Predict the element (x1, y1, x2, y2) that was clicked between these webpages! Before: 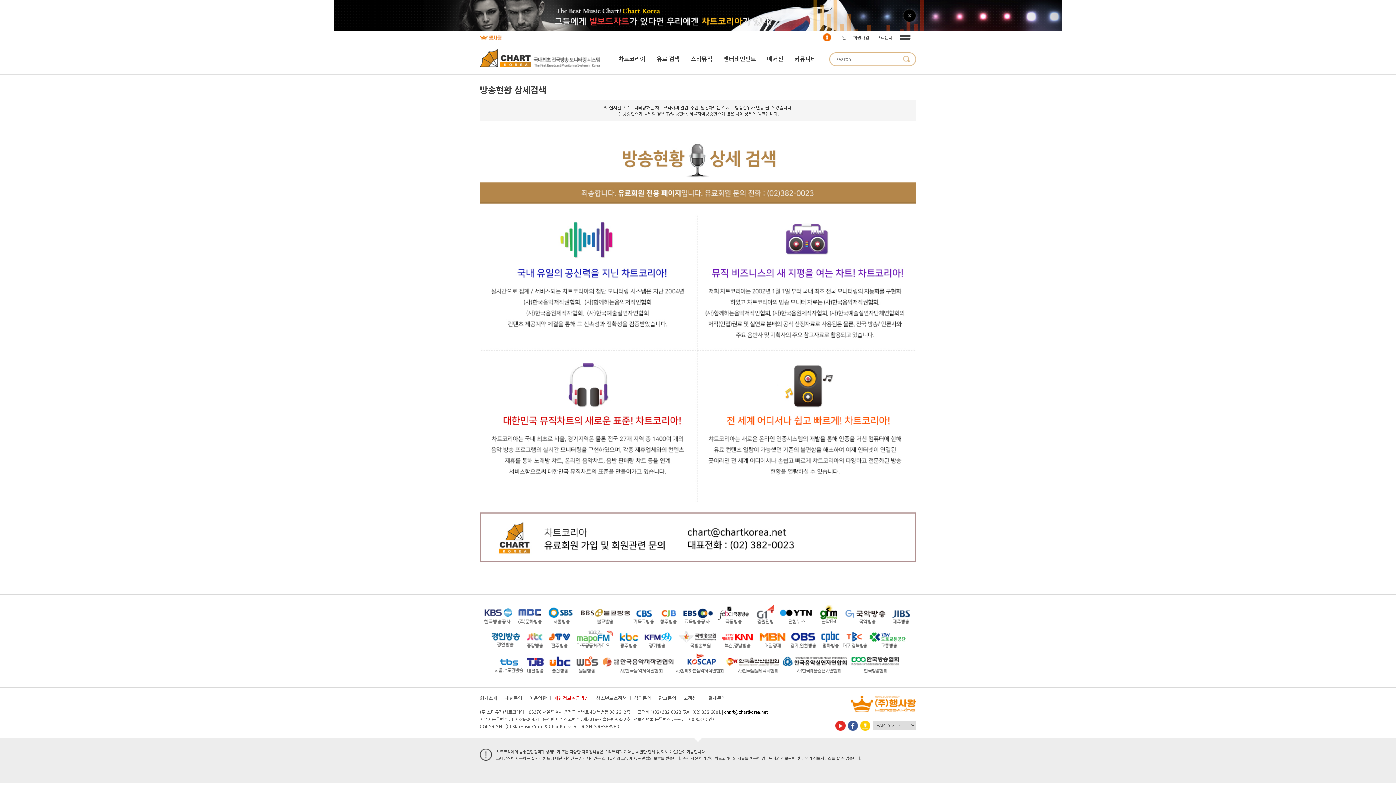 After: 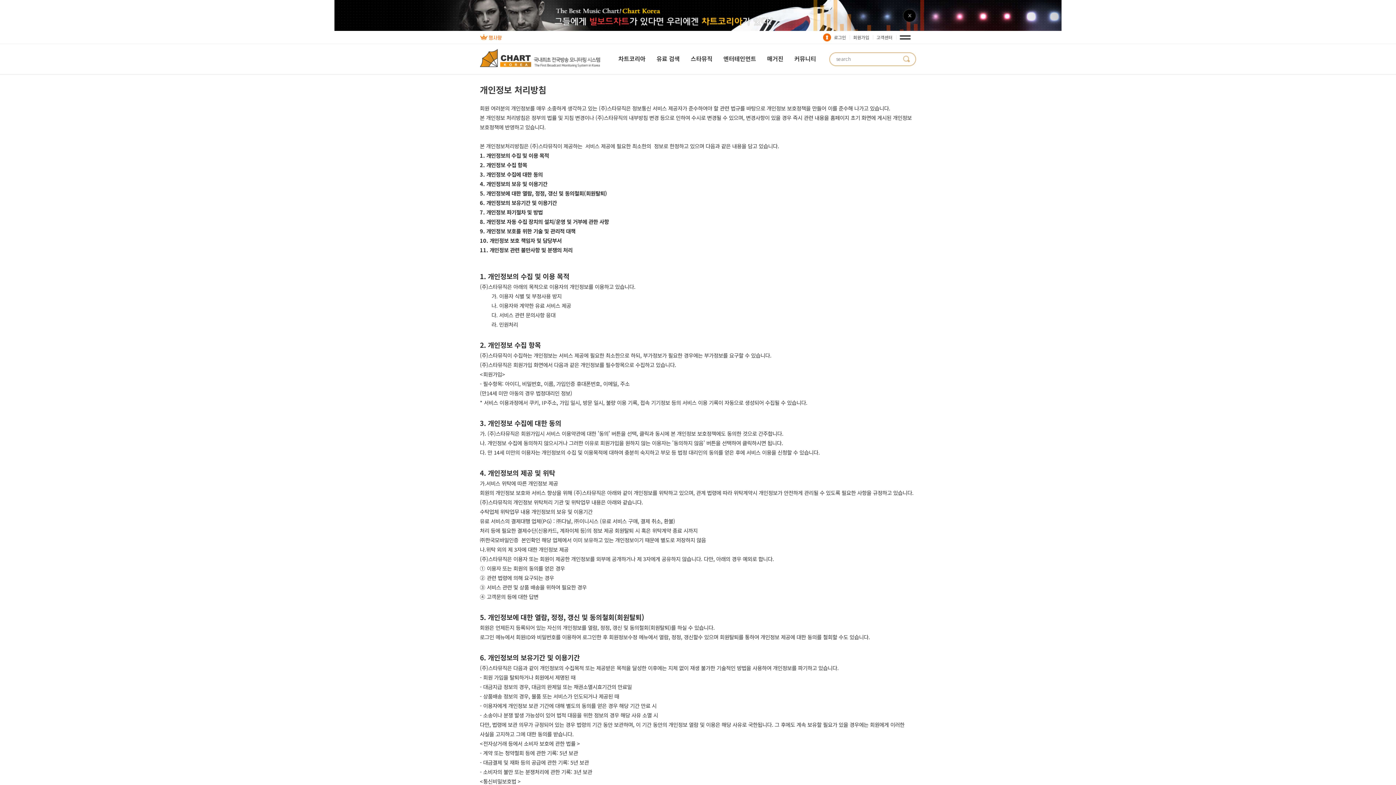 Action: bbox: (554, 694, 589, 701) label: 개인정보취급방침